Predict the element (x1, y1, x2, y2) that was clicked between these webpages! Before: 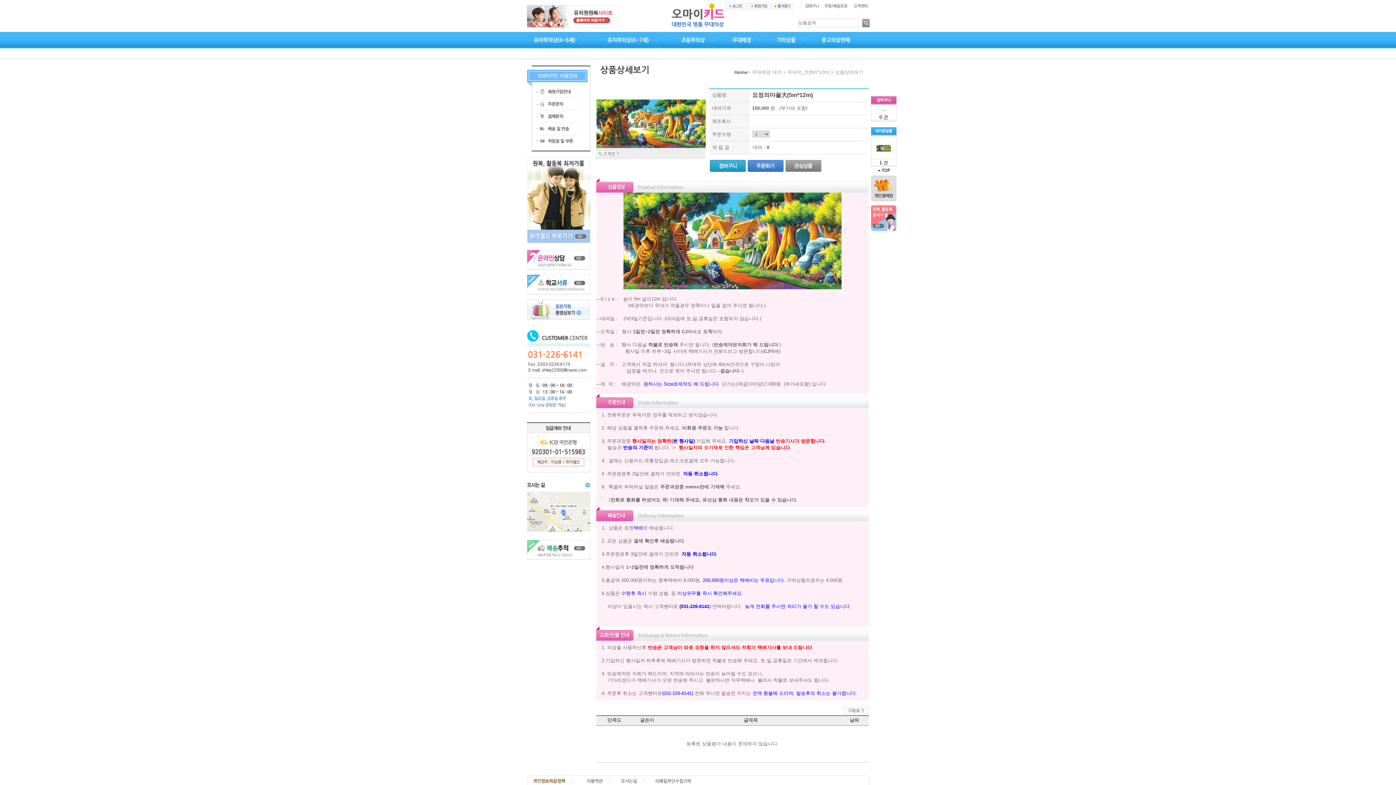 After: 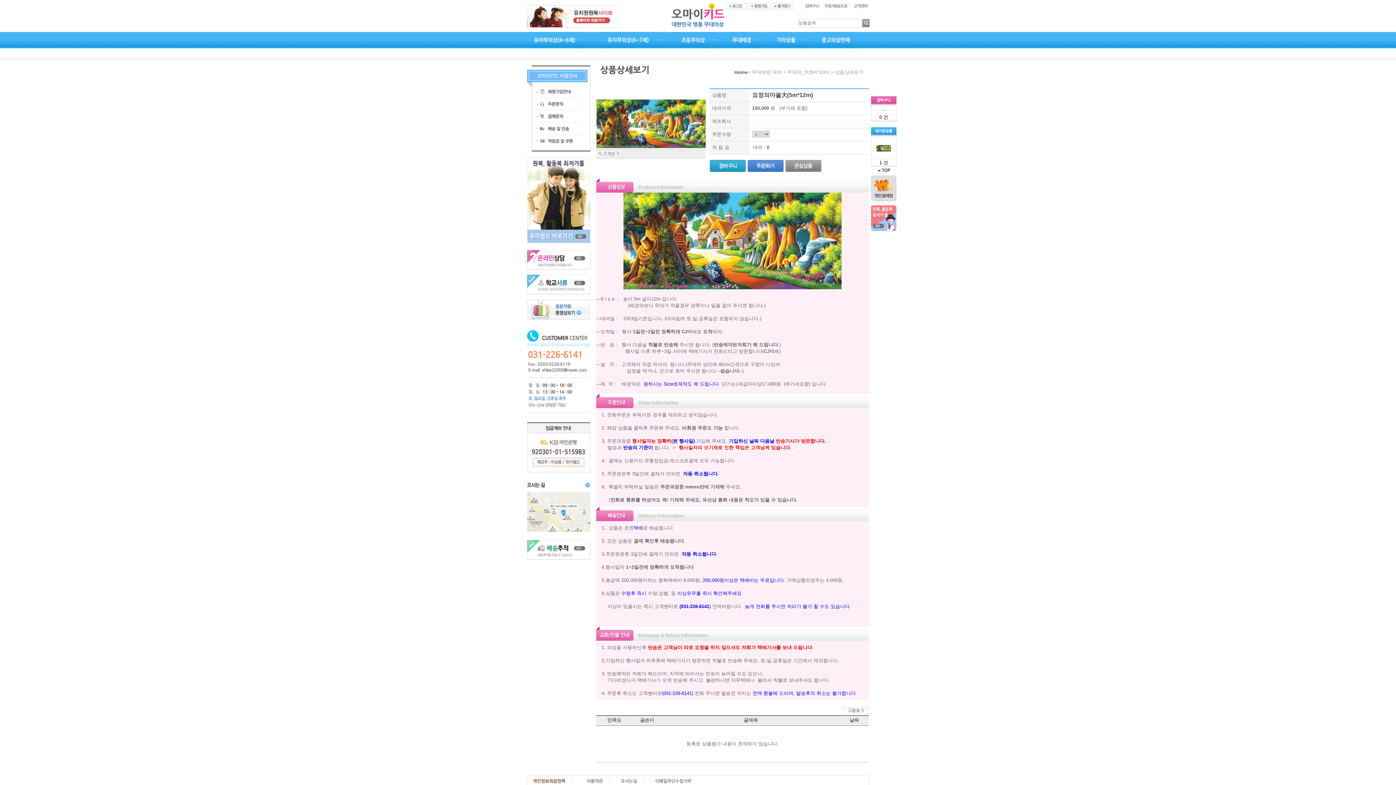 Action: bbox: (785, 162, 821, 168)